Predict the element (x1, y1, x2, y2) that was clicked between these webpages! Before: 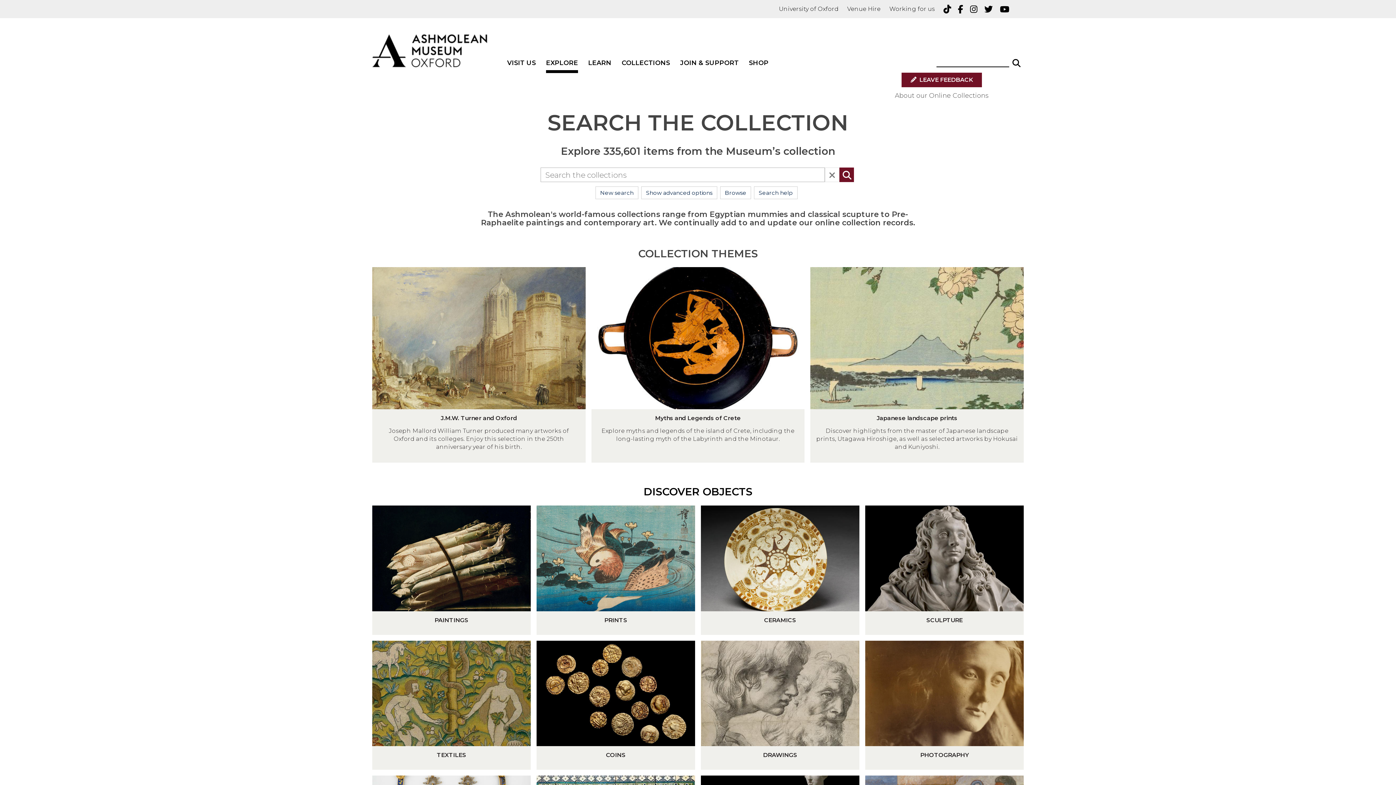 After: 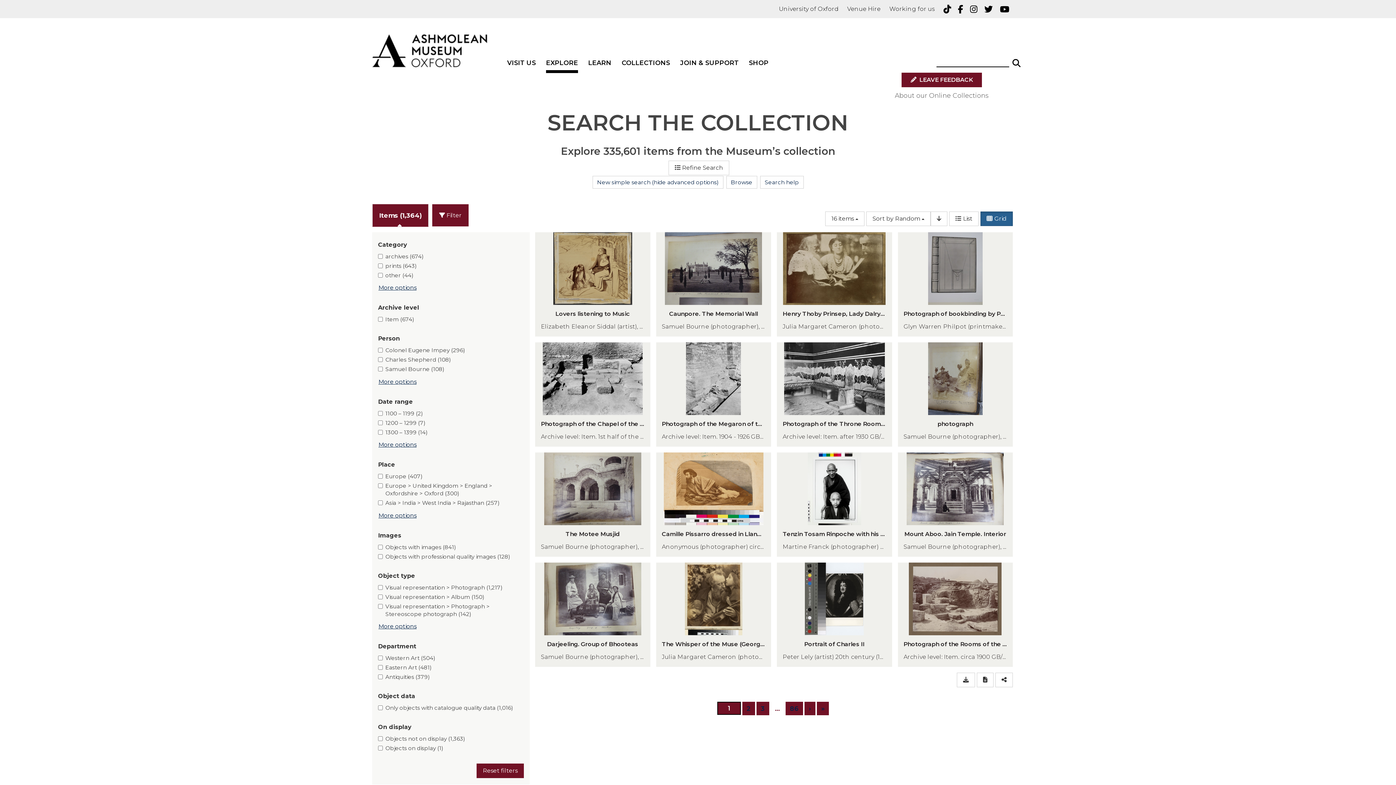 Action: label: PHOTOGRAPHY bbox: (865, 746, 1024, 770)